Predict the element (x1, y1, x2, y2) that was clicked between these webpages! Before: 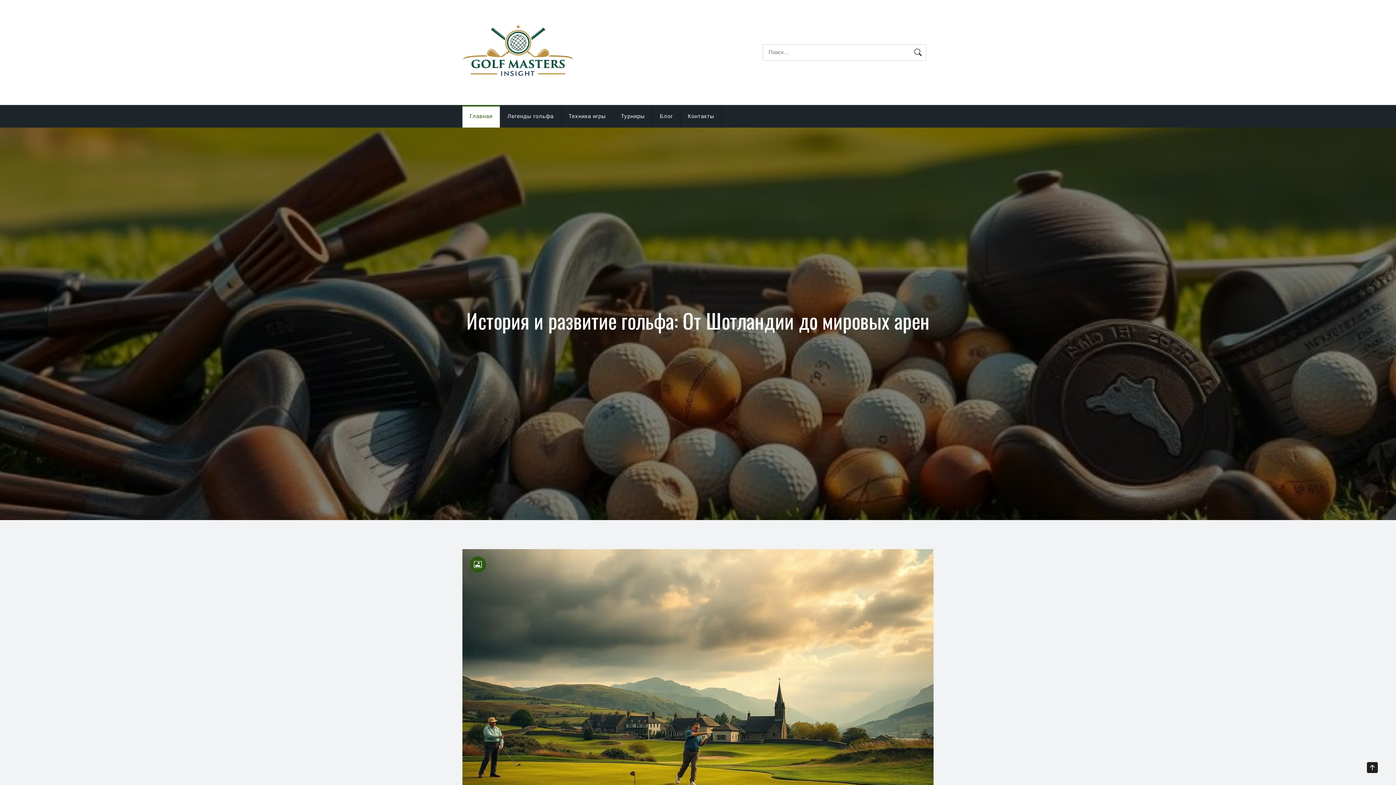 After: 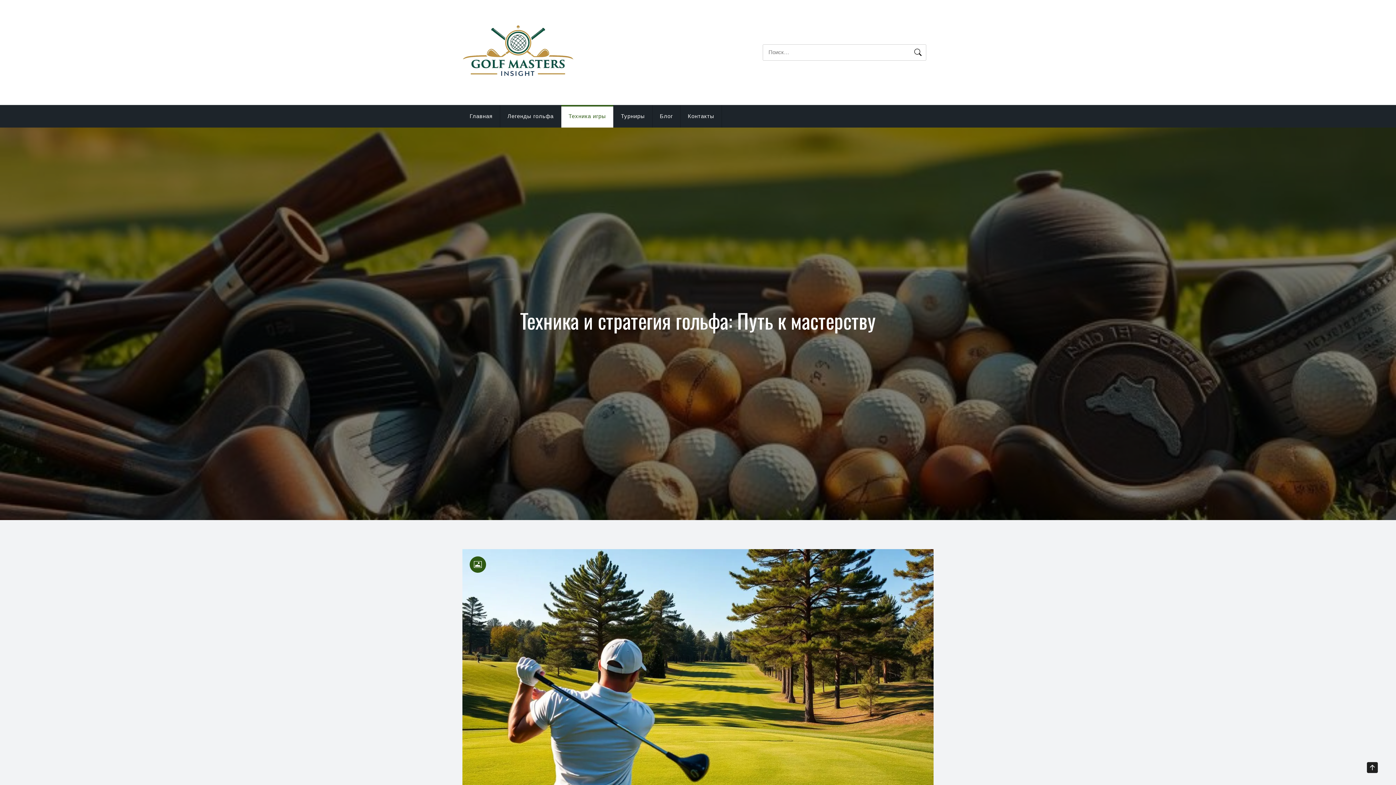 Action: label: Техника игры bbox: (561, 105, 613, 127)